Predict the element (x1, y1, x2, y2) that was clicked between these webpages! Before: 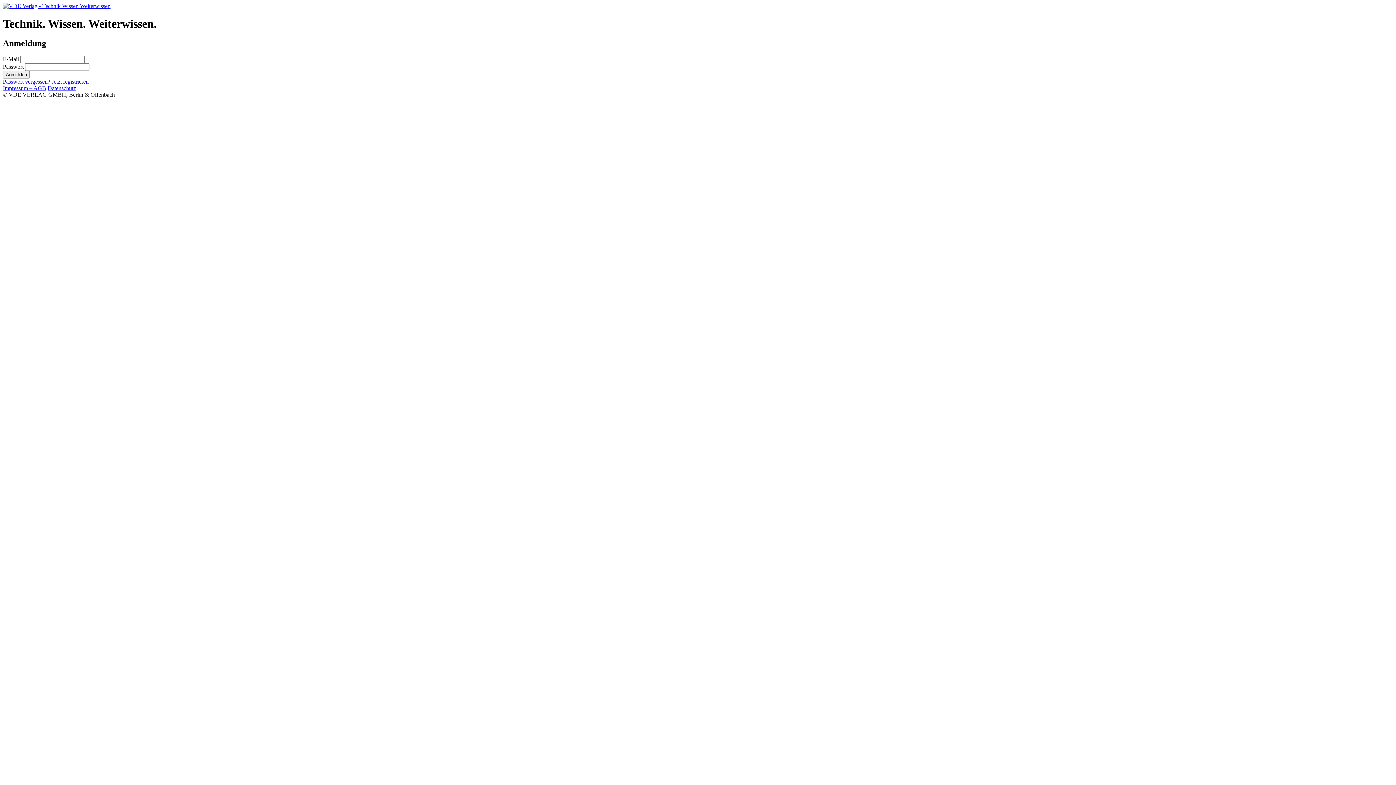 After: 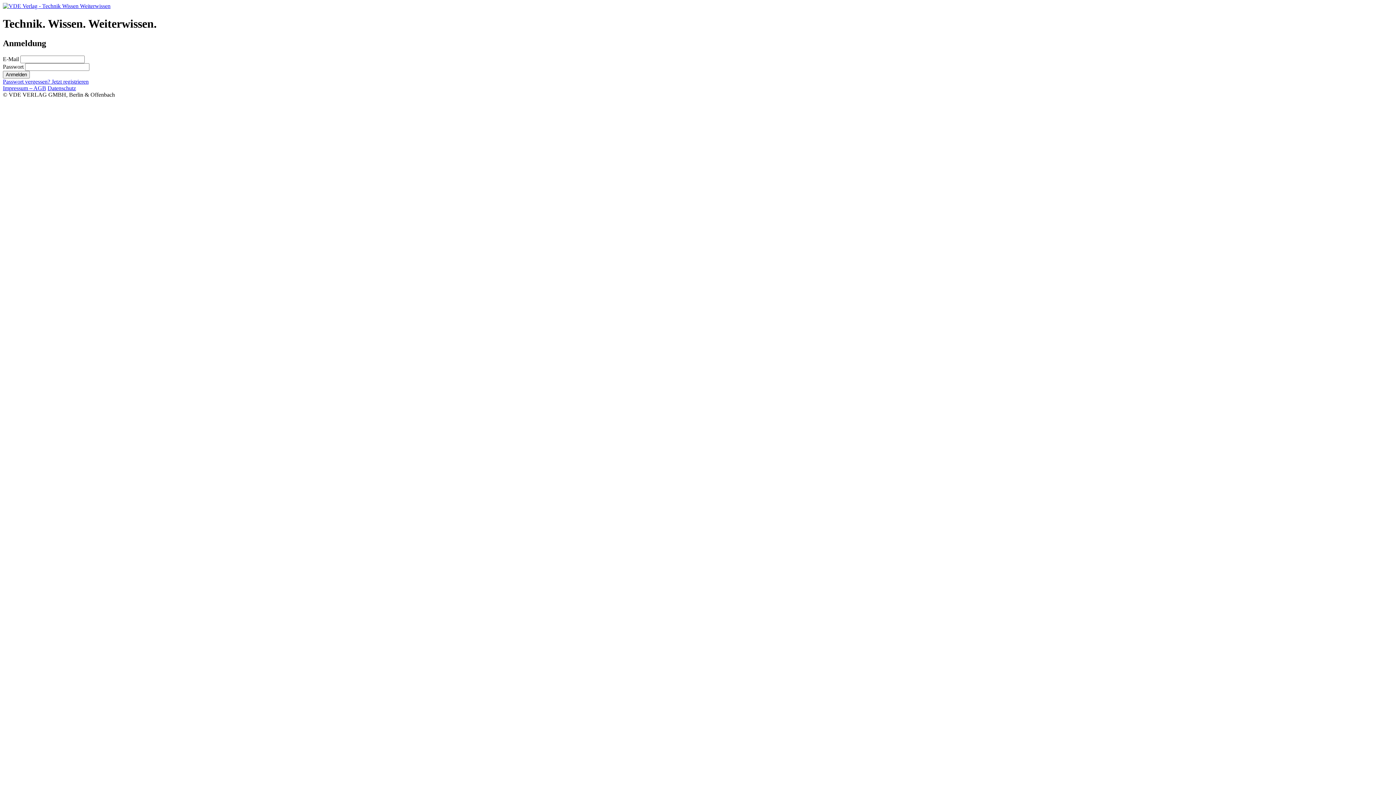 Action: bbox: (2, 85, 46, 91) label: Impressum – AGB